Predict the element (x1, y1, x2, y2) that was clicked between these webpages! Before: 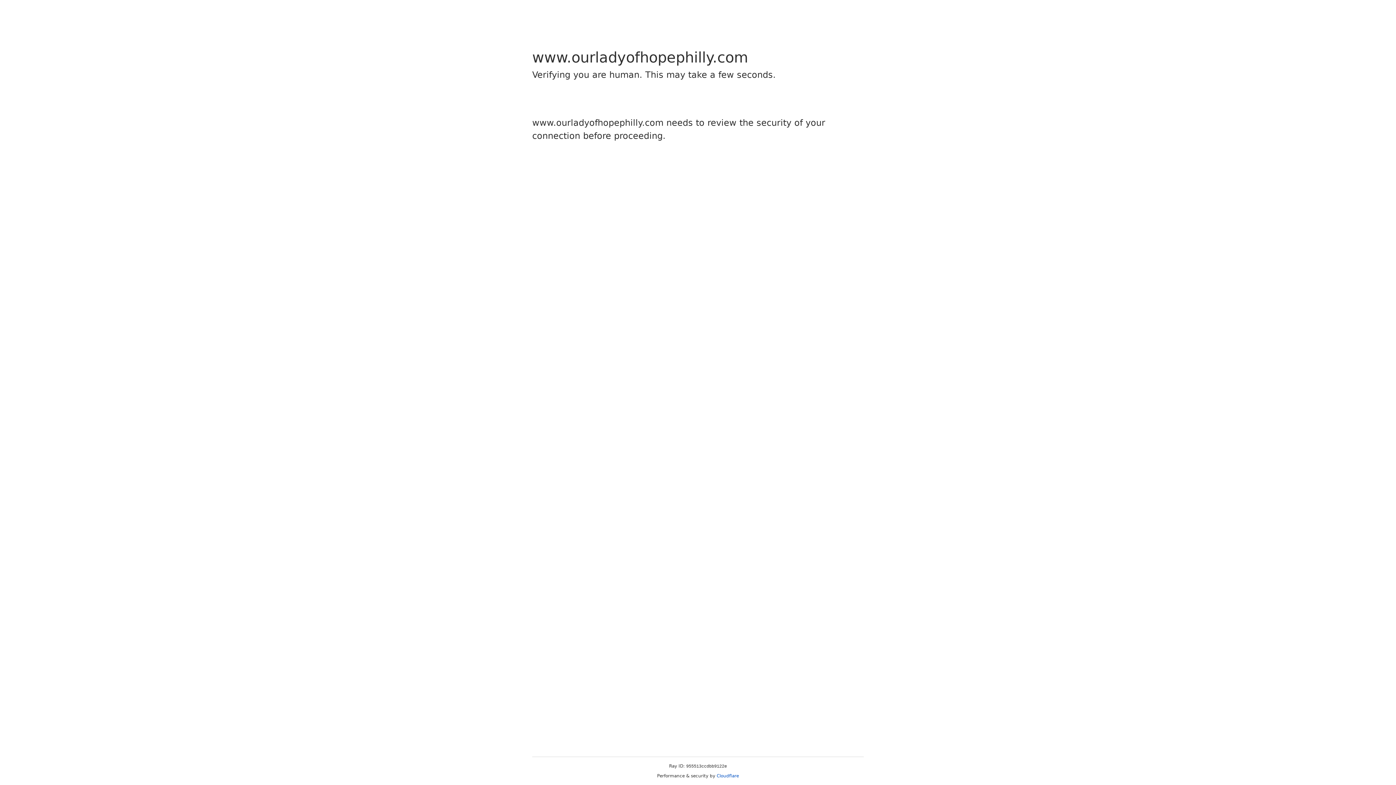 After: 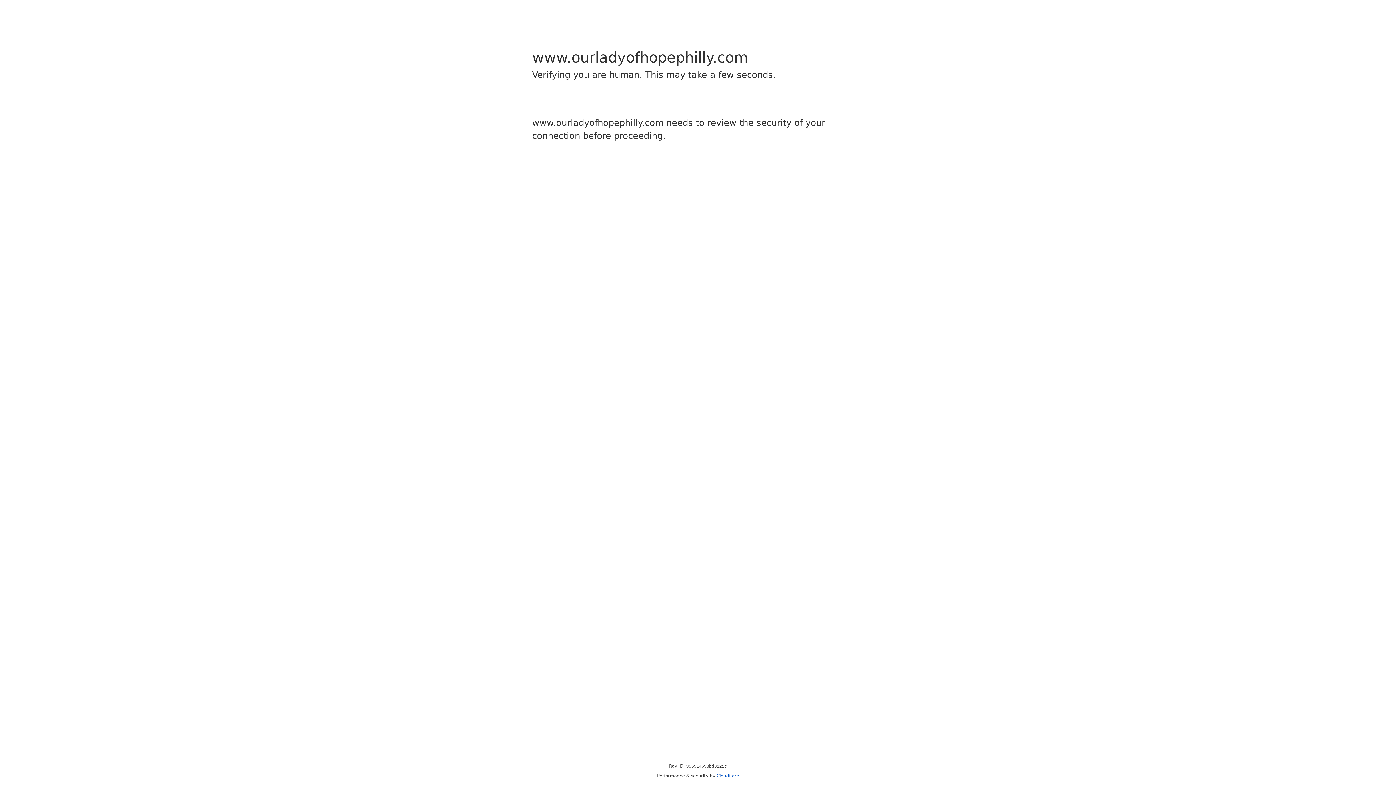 Action: bbox: (716, 773, 739, 778) label: Cloudflare